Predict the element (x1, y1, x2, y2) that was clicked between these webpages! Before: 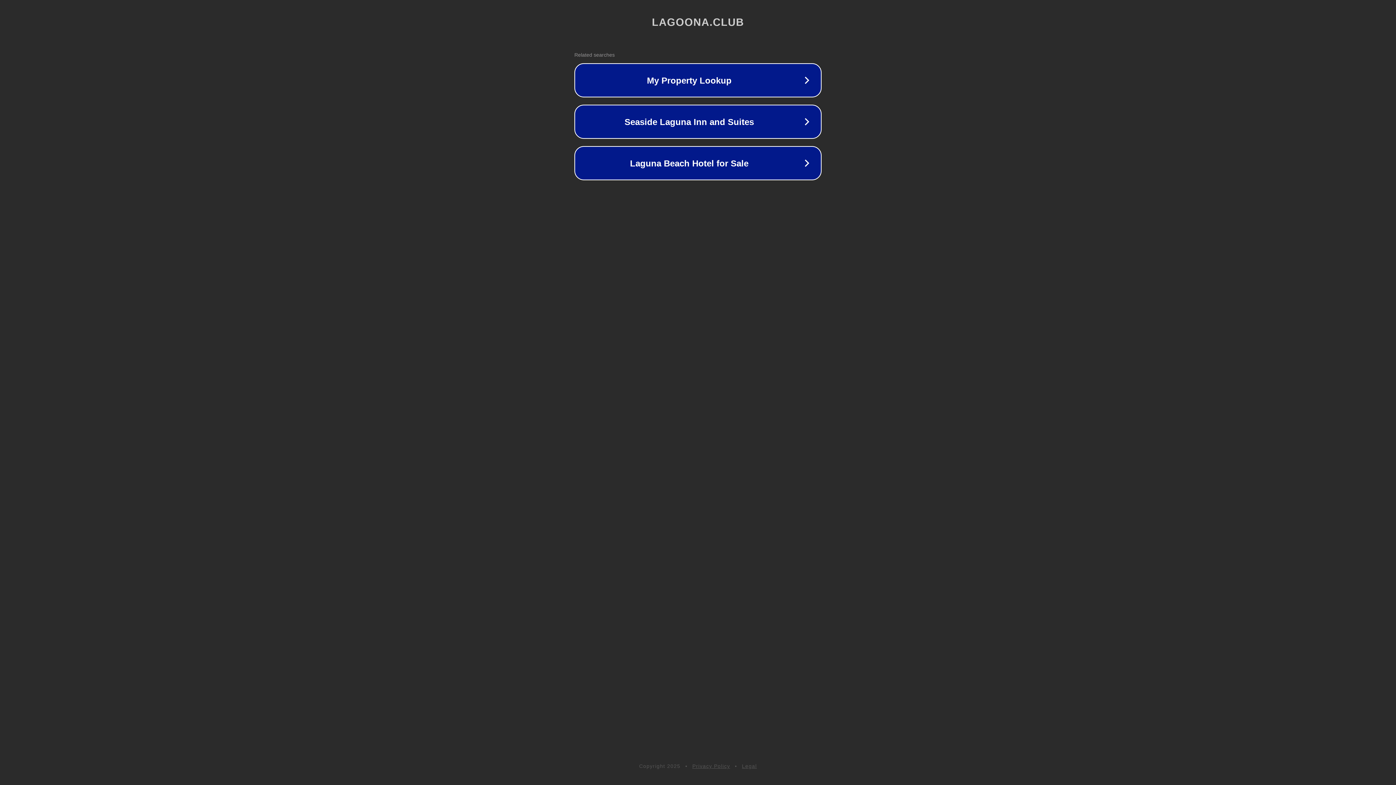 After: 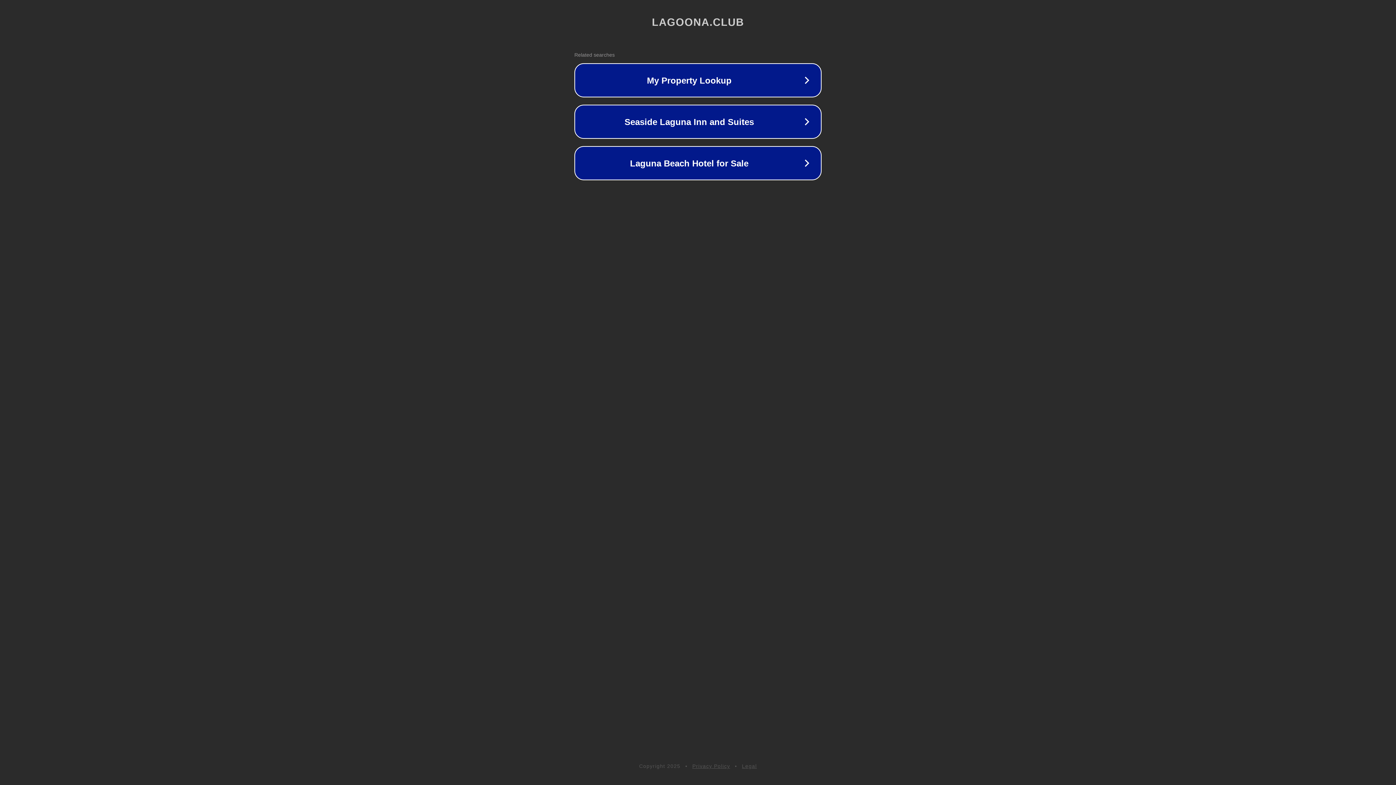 Action: bbox: (692, 763, 730, 769) label: Privacy Policy